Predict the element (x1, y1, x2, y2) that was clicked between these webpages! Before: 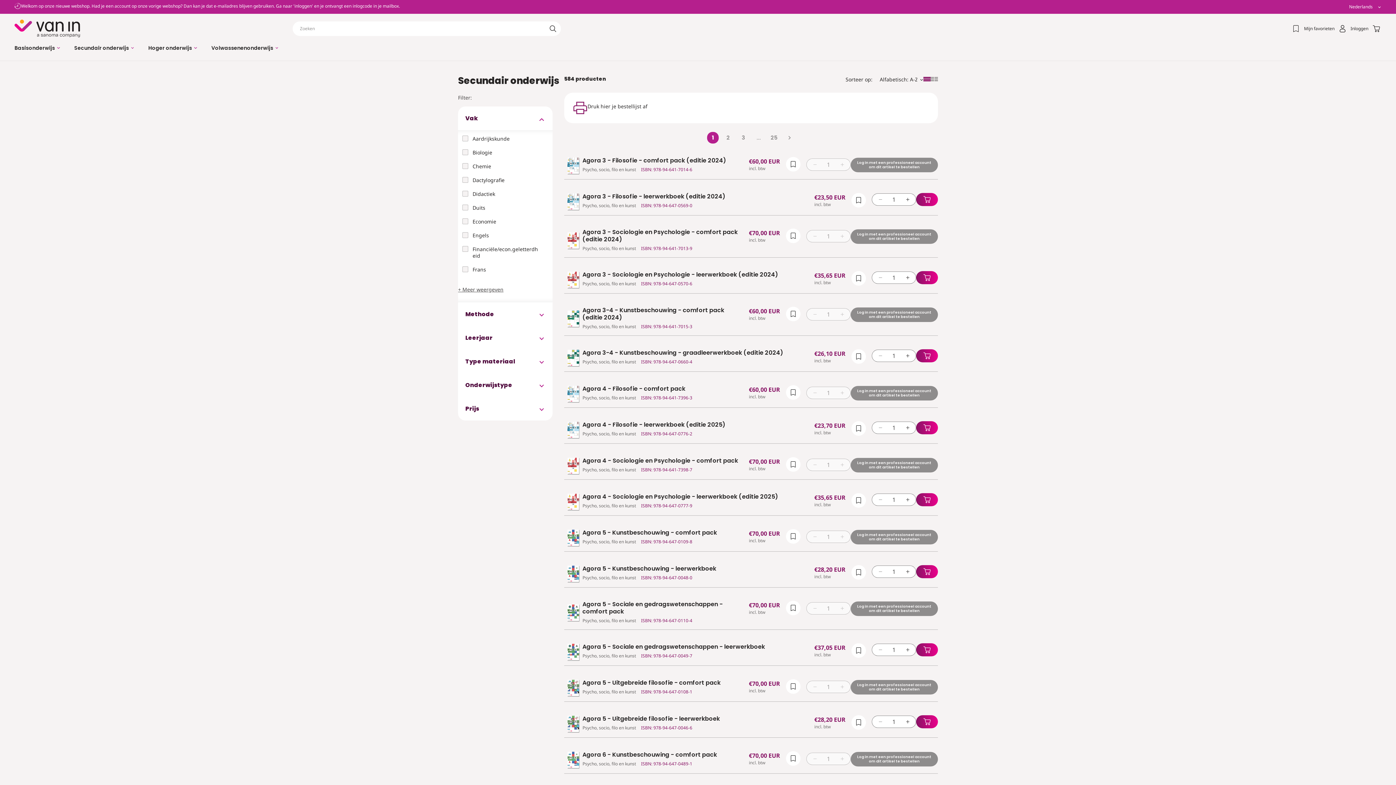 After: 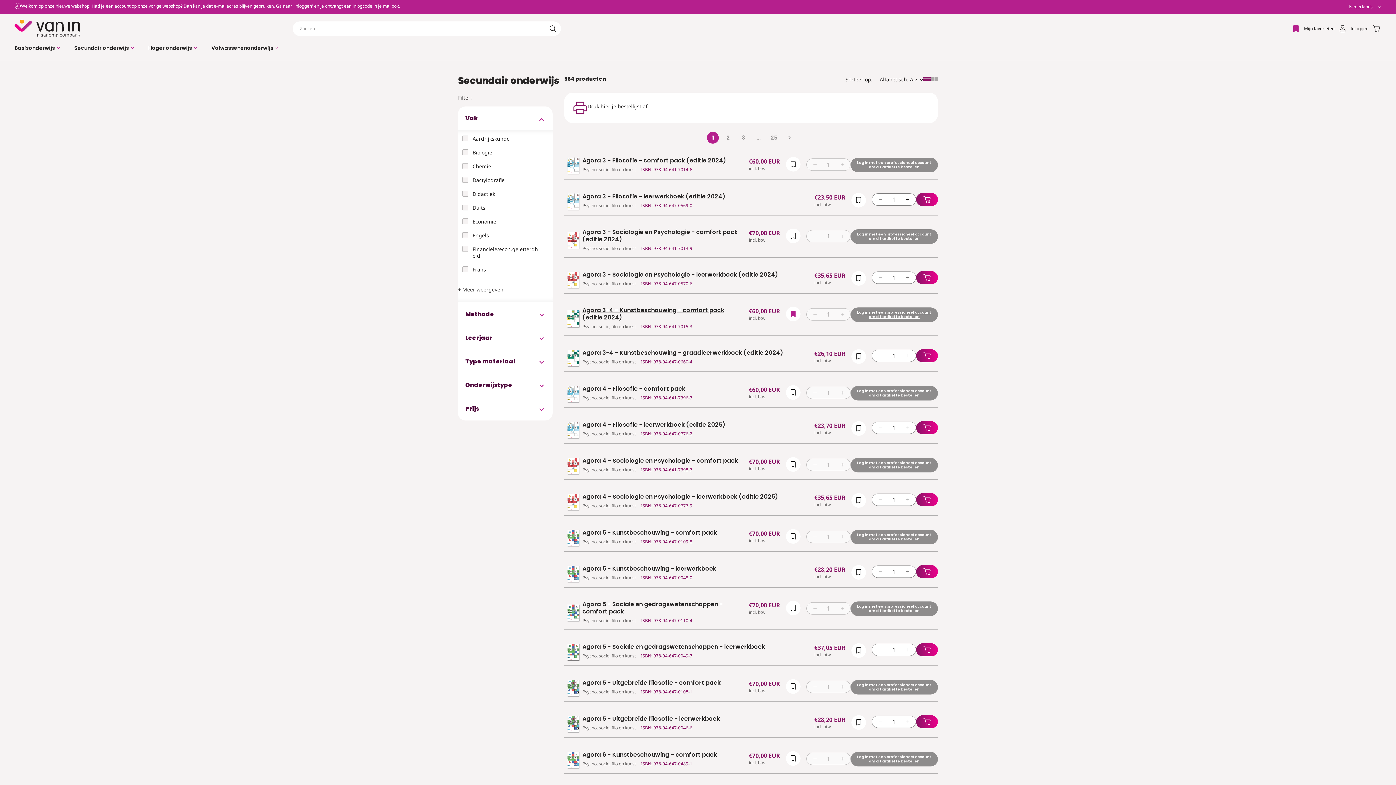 Action: bbox: (786, 306, 800, 321) label: Markeer als favoriet